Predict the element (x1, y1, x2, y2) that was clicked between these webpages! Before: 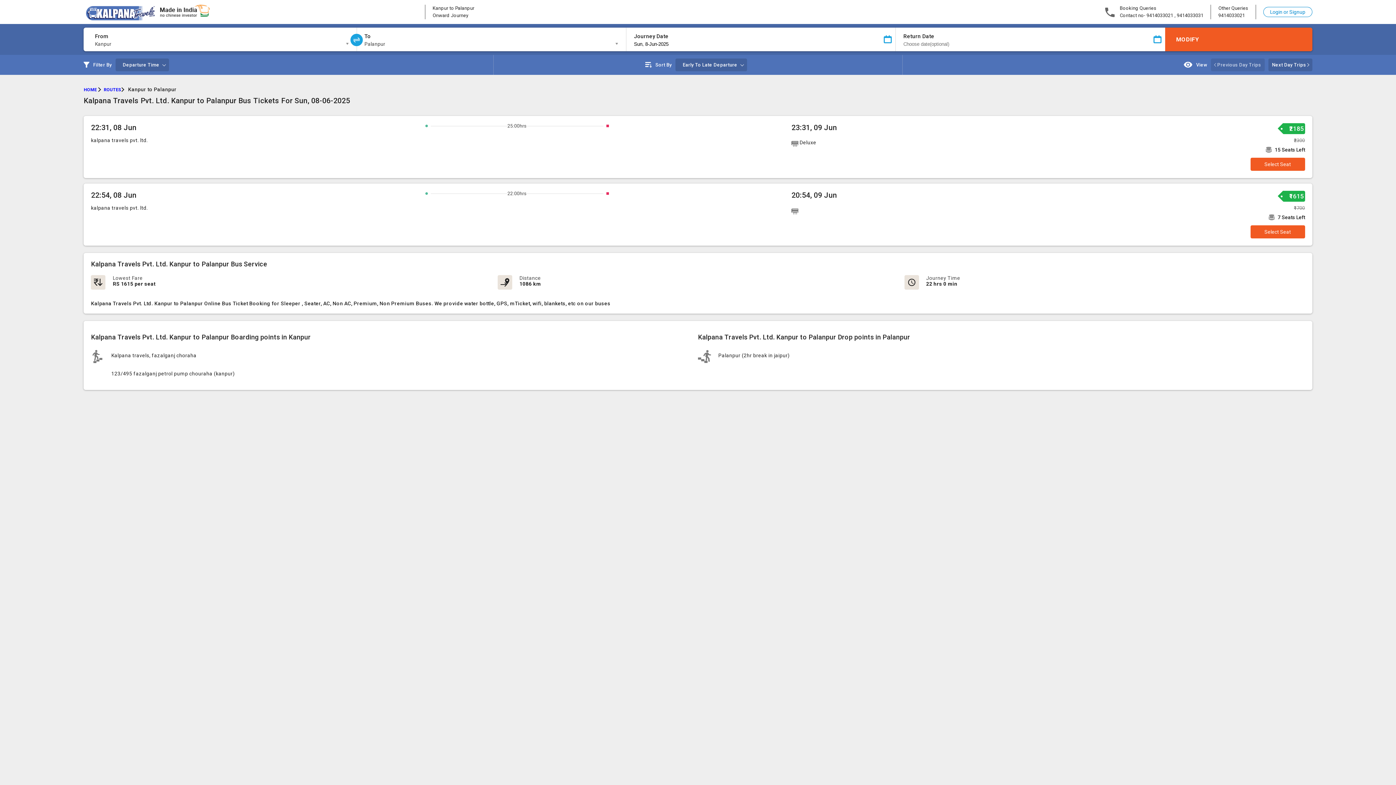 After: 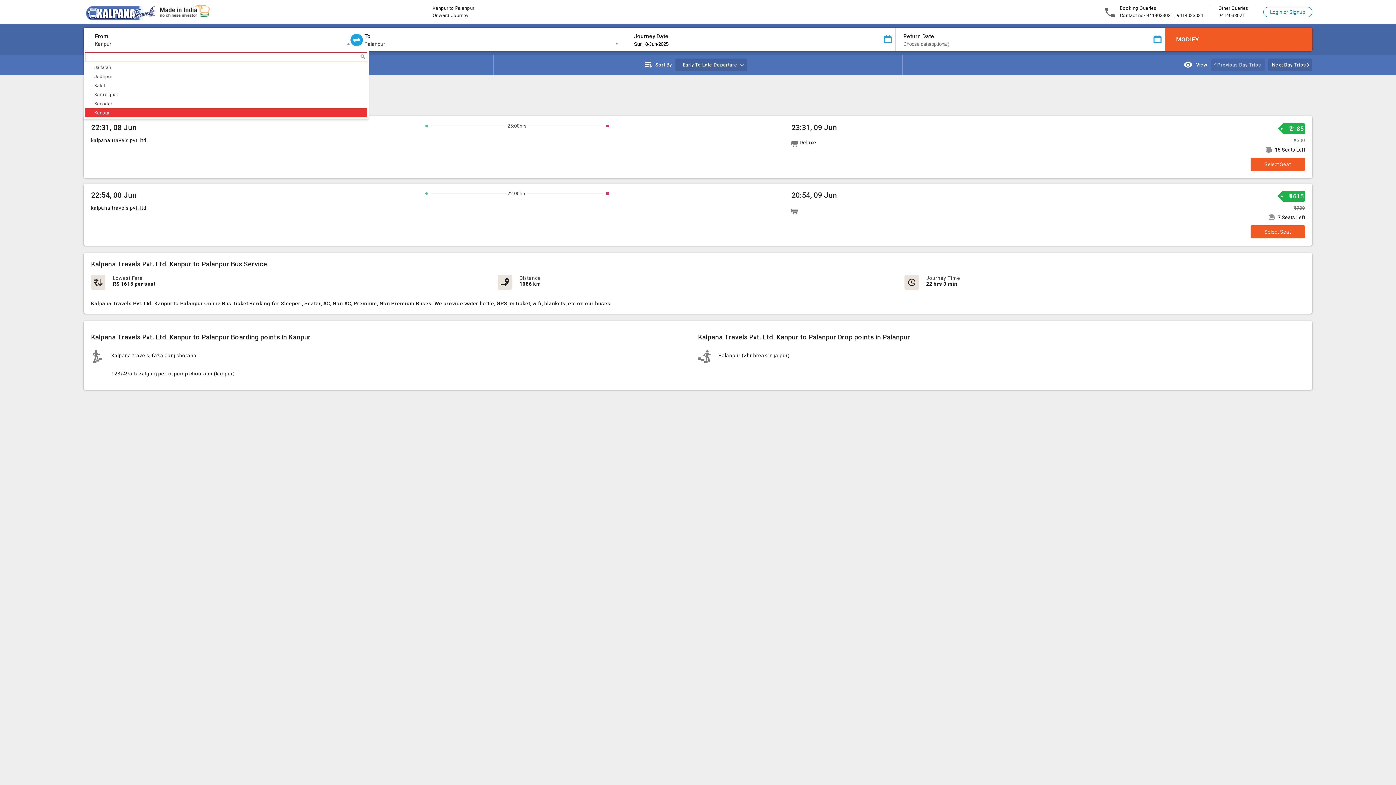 Action: bbox: (95, 39, 351, 48) label: Kanpur